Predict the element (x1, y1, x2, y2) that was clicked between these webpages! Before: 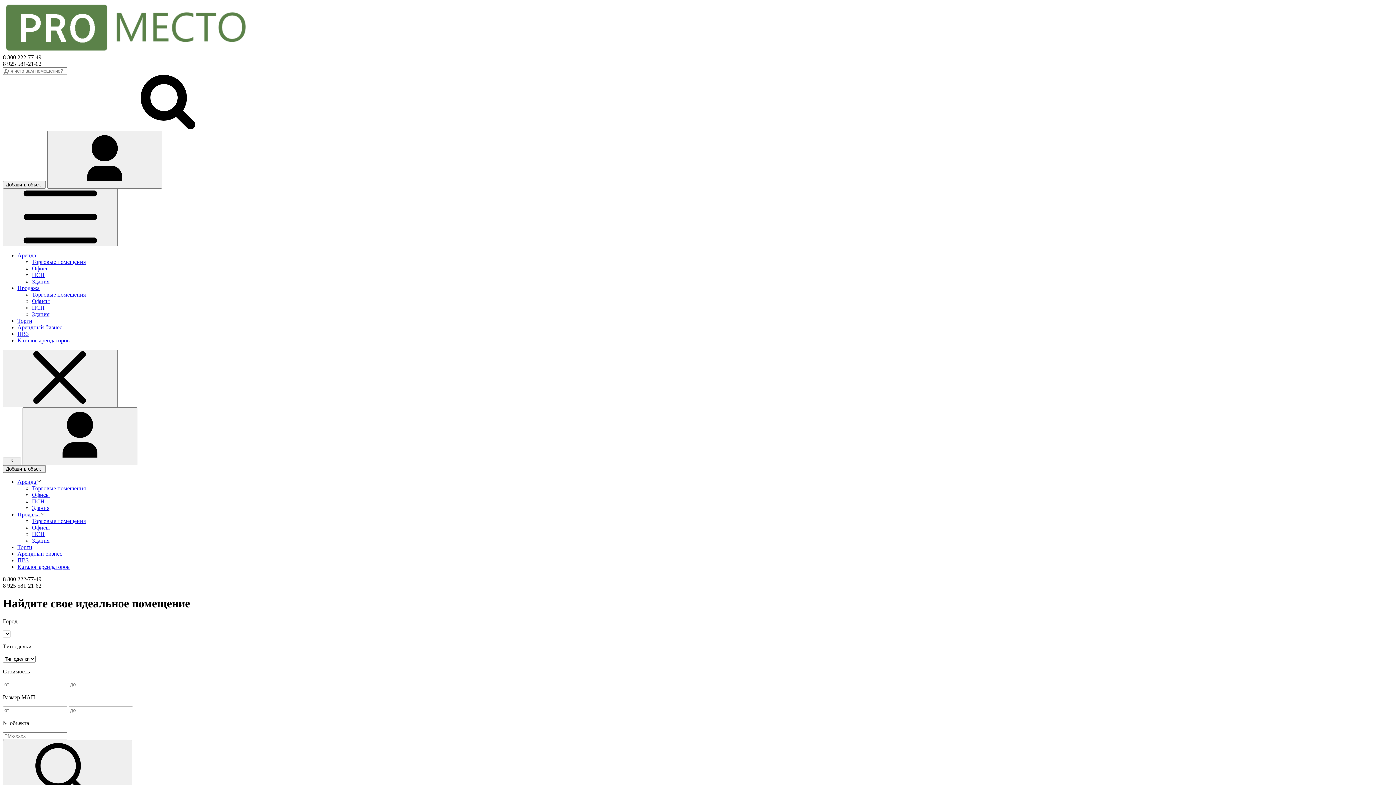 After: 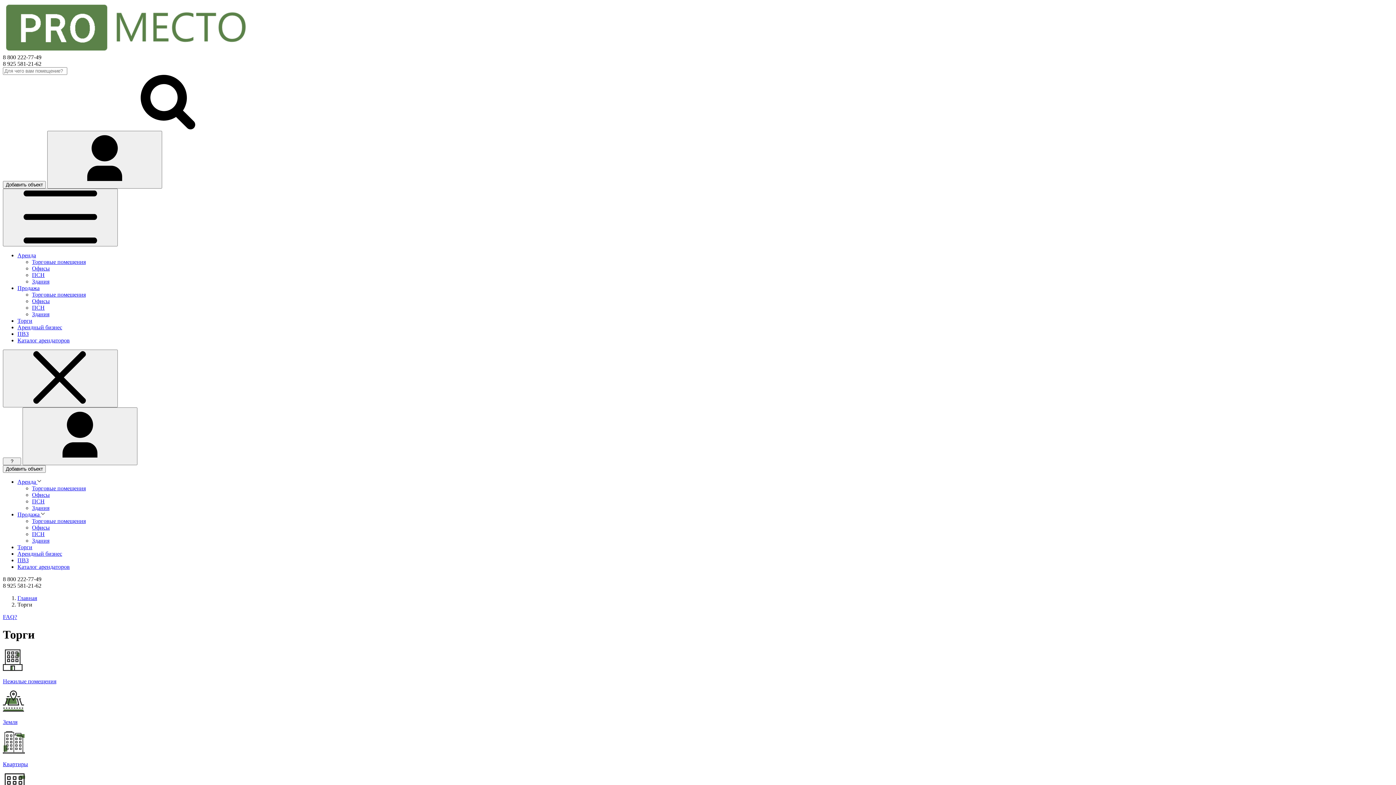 Action: label: Торги bbox: (17, 544, 32, 550)